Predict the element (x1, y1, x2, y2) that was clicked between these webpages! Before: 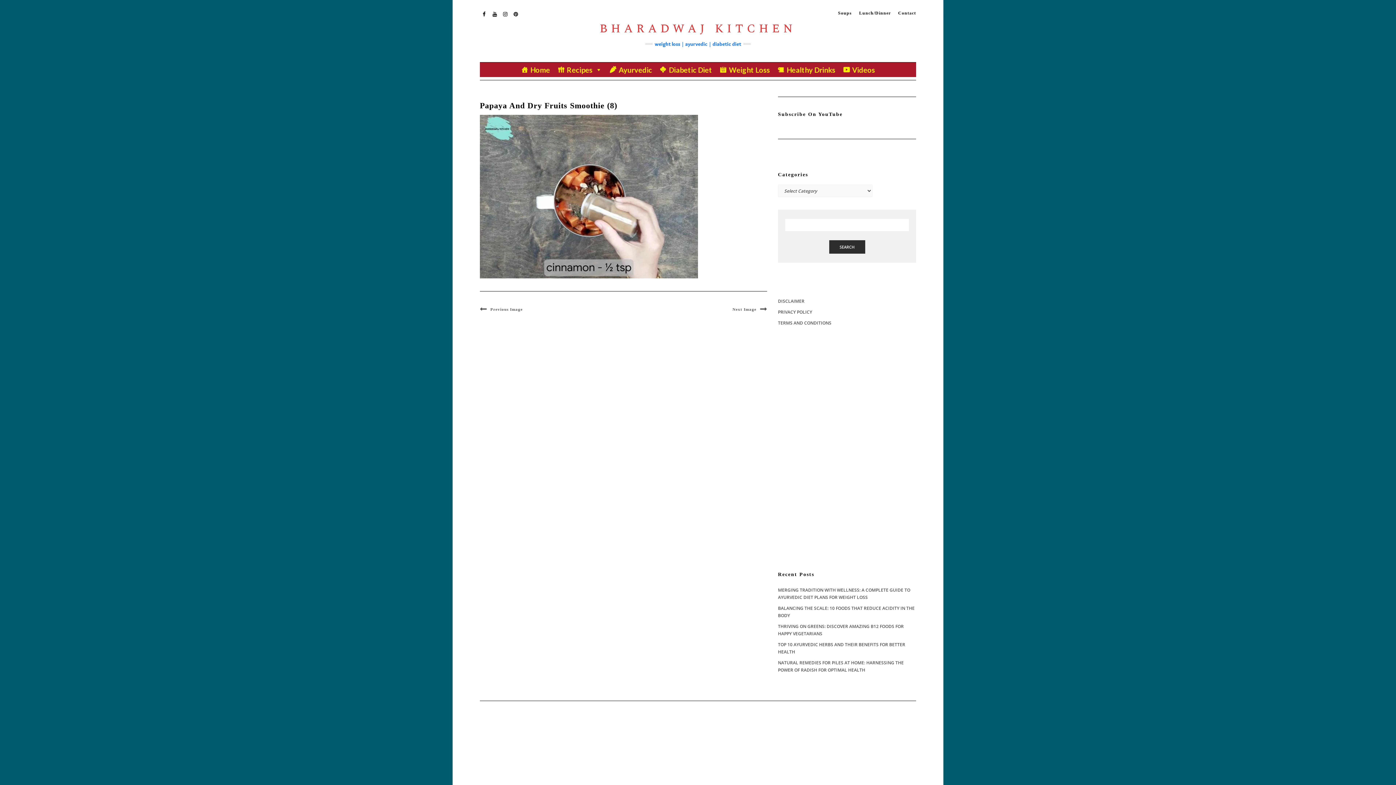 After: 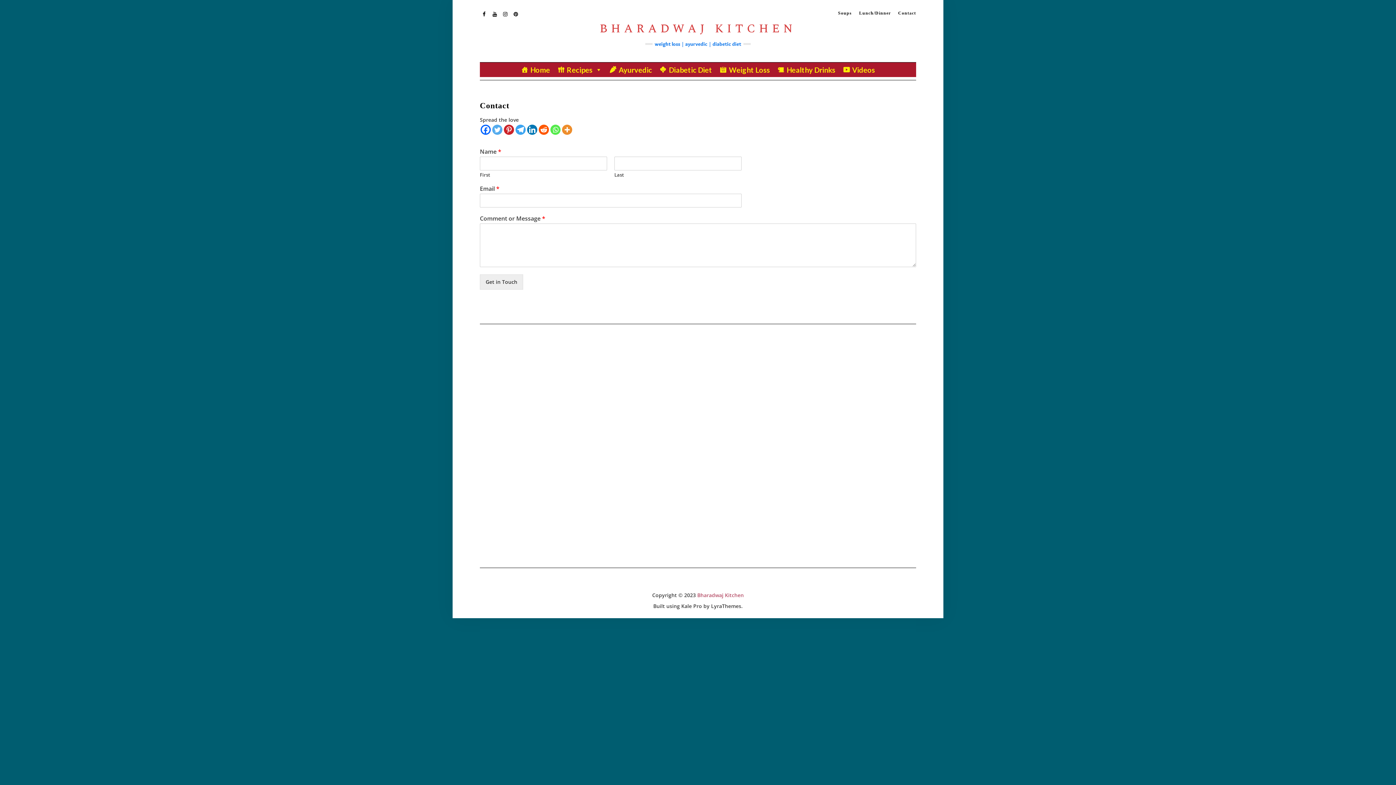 Action: label: Contact bbox: (898, 10, 916, 15)